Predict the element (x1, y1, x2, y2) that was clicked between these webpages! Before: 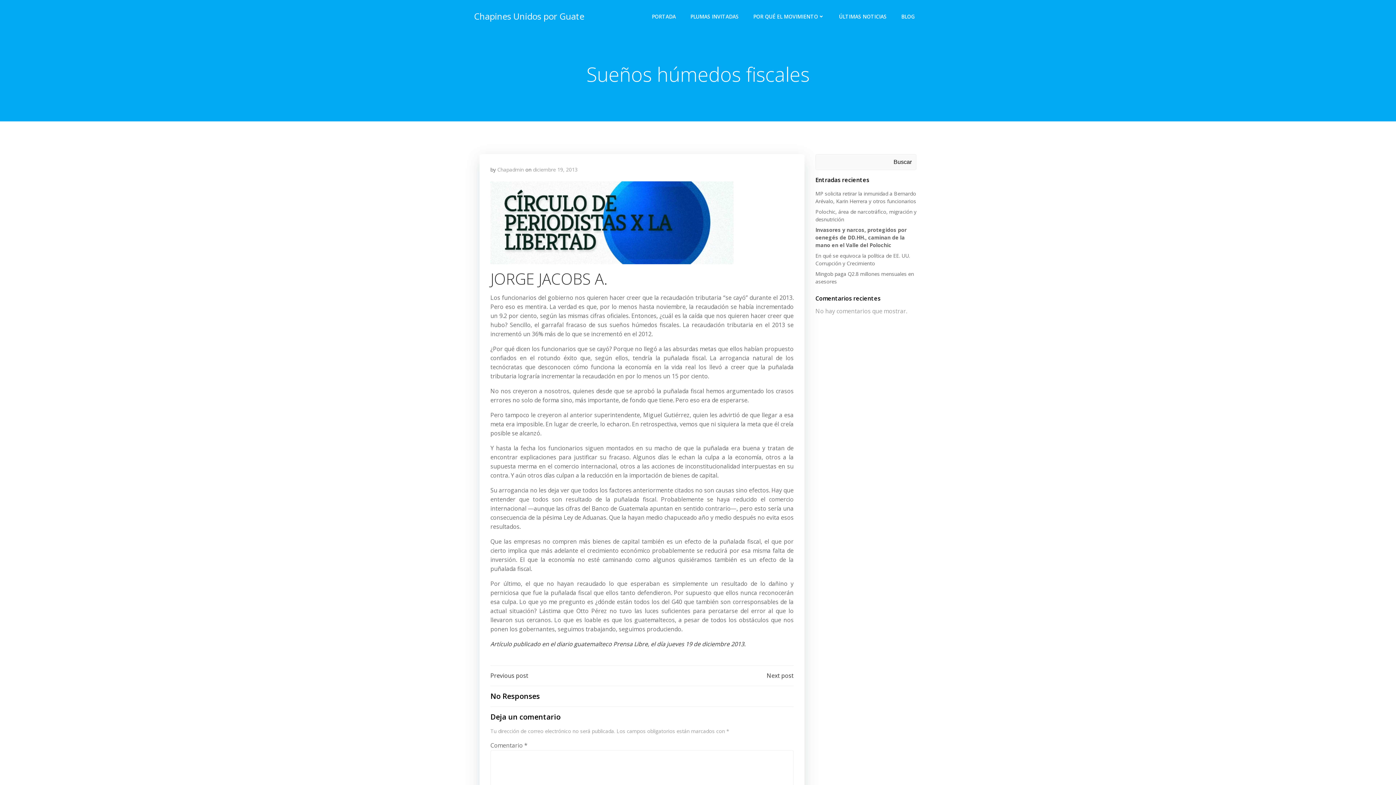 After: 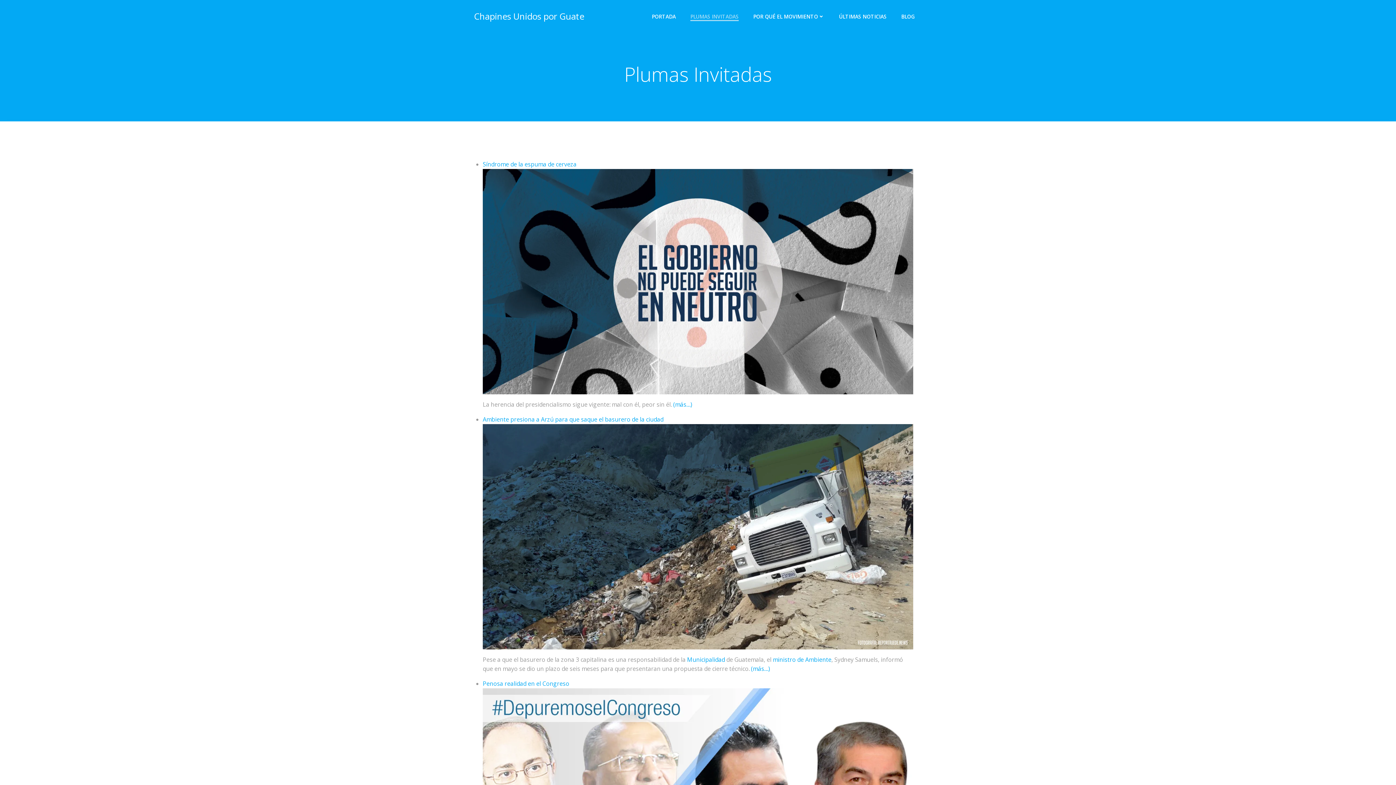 Action: bbox: (690, 12, 738, 20) label: PLUMAS INVITADAS